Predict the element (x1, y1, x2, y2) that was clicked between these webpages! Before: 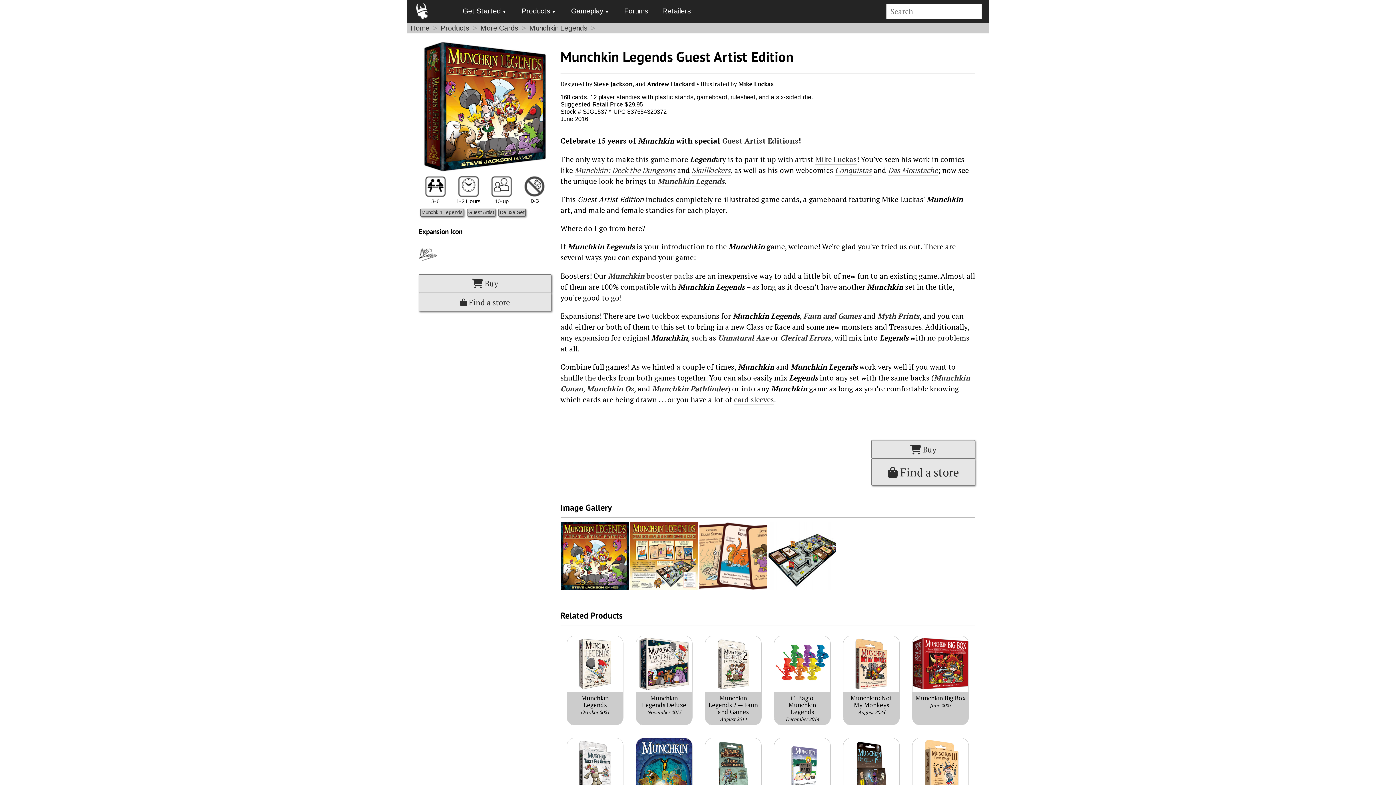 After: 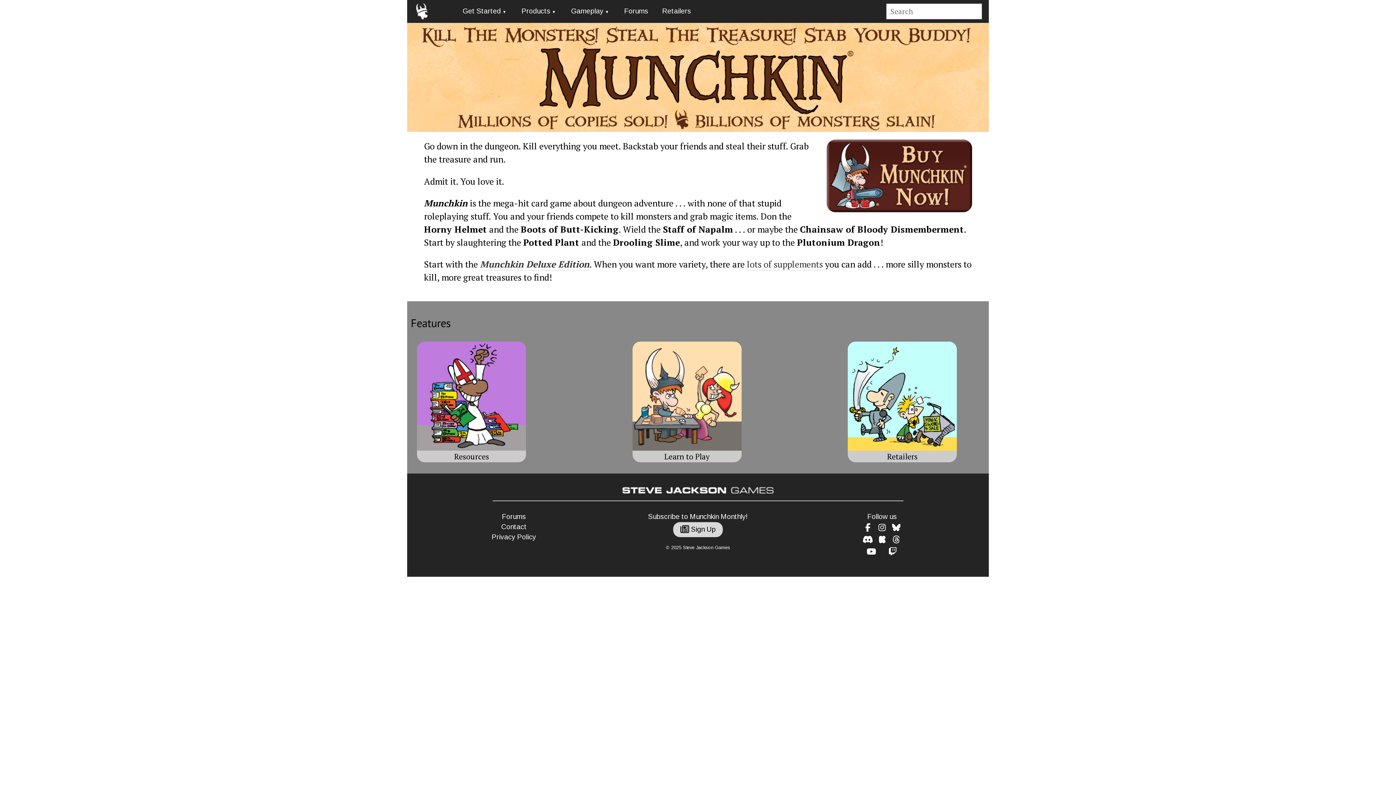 Action: bbox: (407, 13, 429, 22)